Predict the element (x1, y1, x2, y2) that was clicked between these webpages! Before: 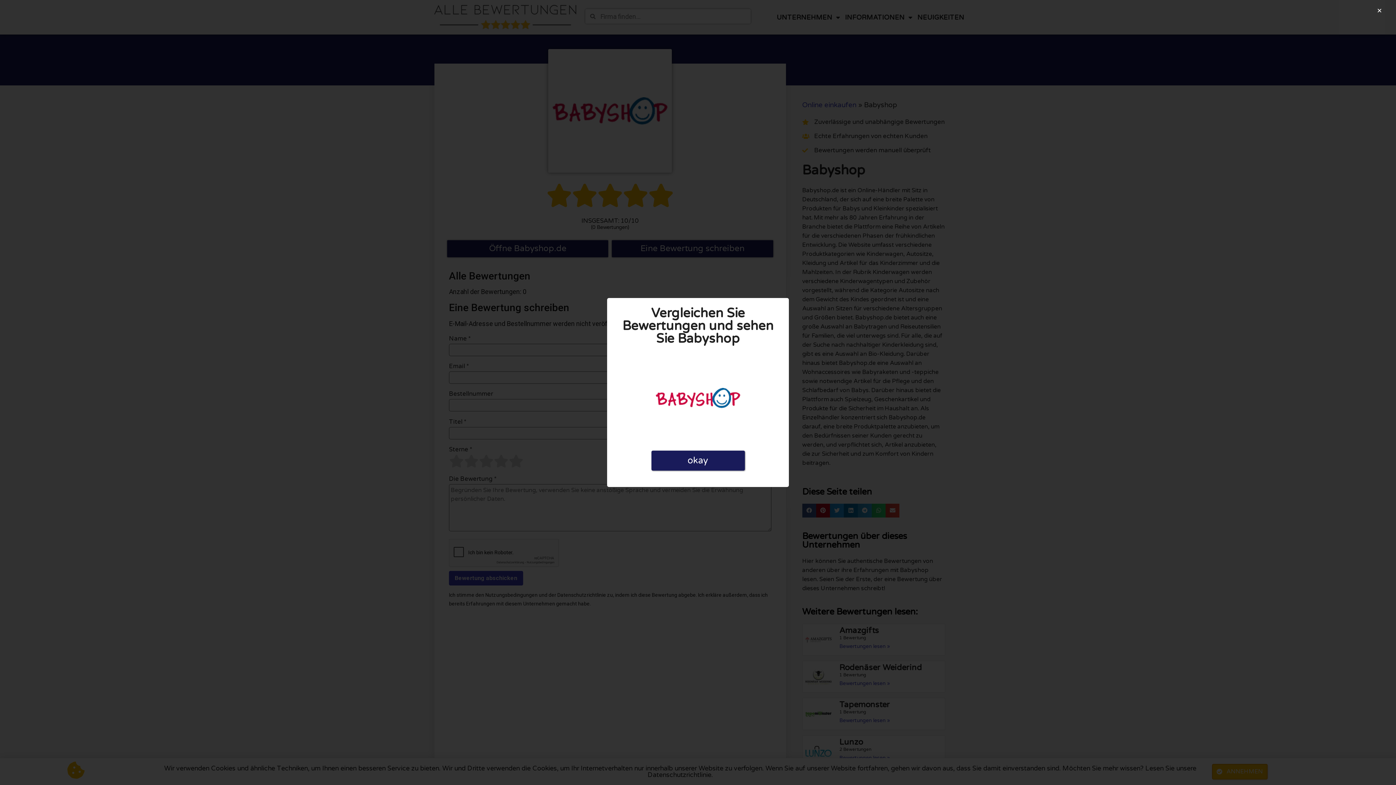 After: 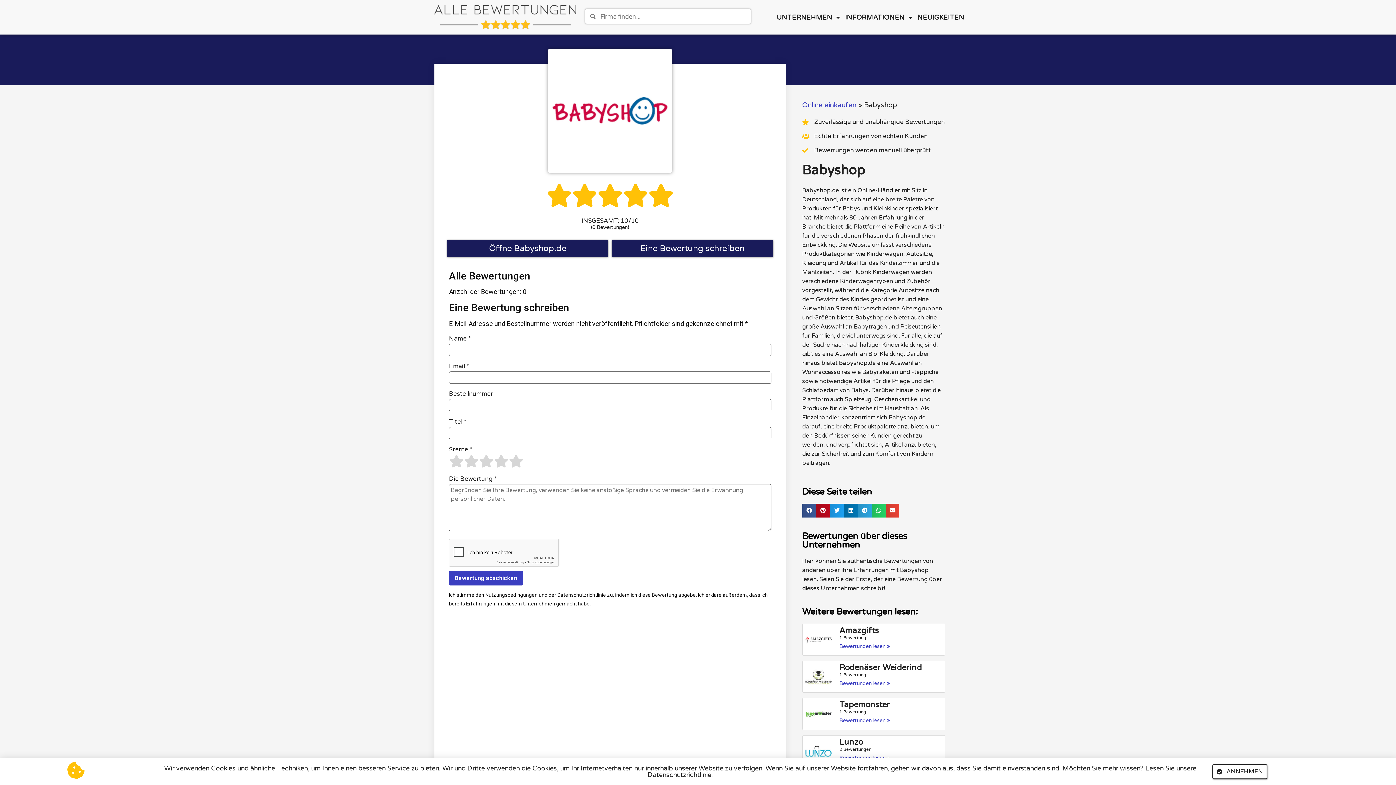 Action: bbox: (1377, 7, 1382, 12) label: Close